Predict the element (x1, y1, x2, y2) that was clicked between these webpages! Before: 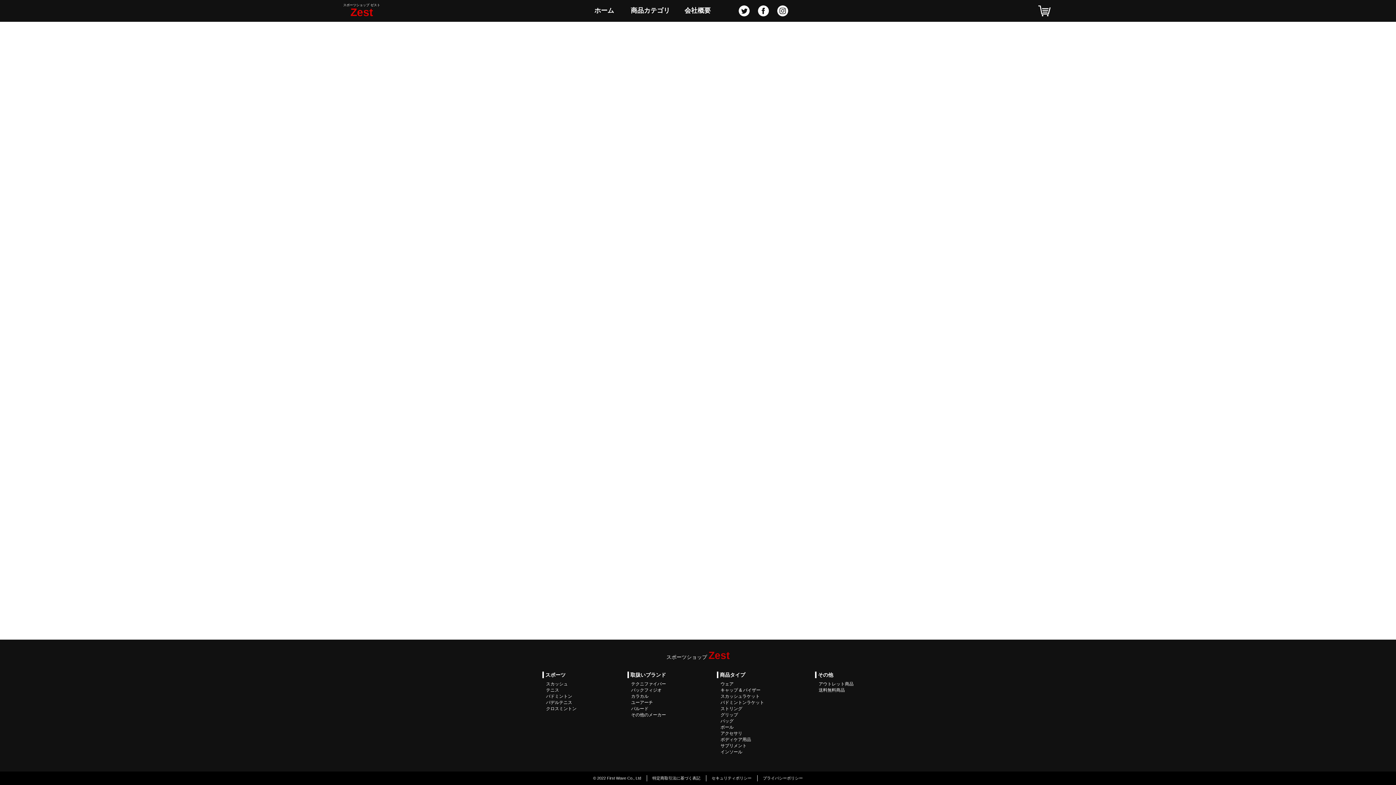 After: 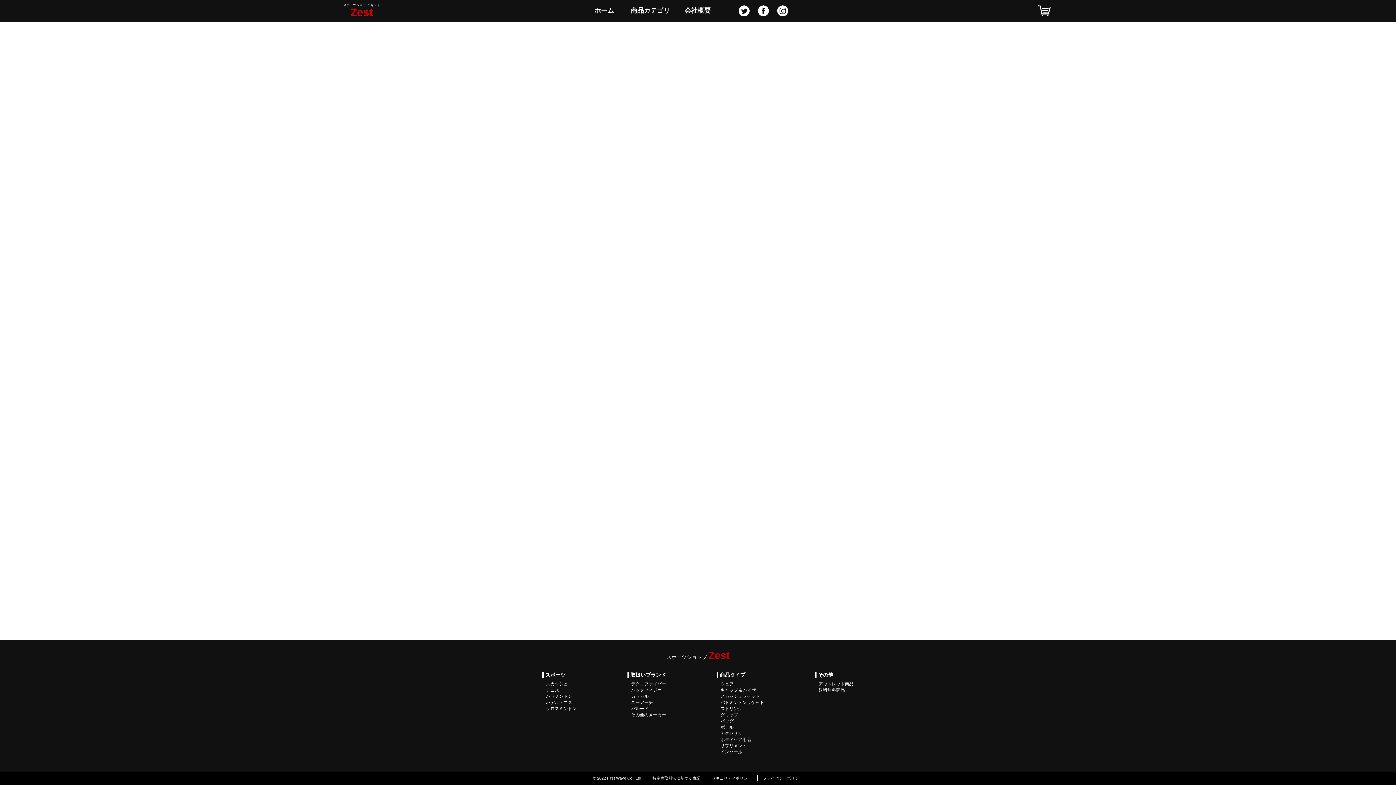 Action: bbox: (777, 5, 788, 16)